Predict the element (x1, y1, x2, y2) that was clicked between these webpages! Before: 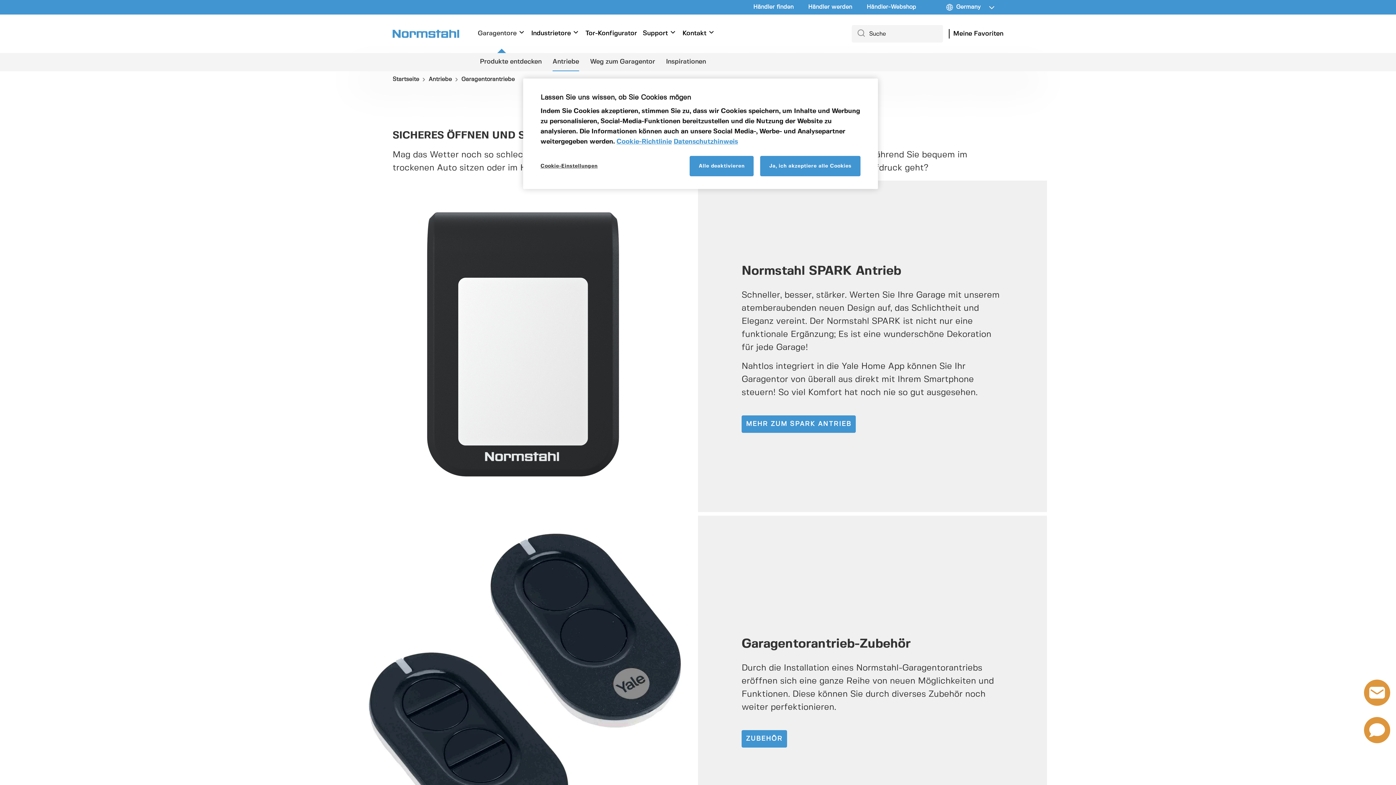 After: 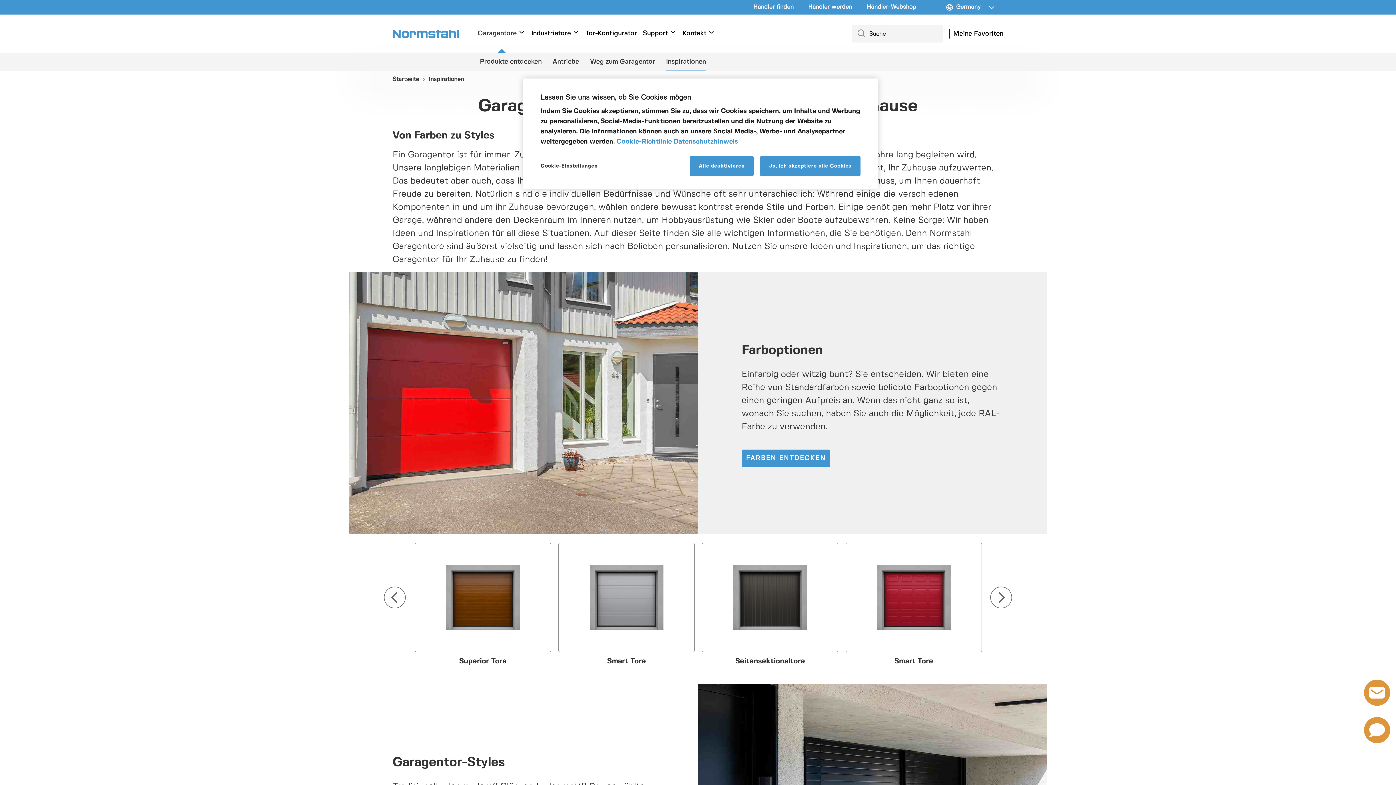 Action: bbox: (666, 53, 706, 70) label: Inspirationen